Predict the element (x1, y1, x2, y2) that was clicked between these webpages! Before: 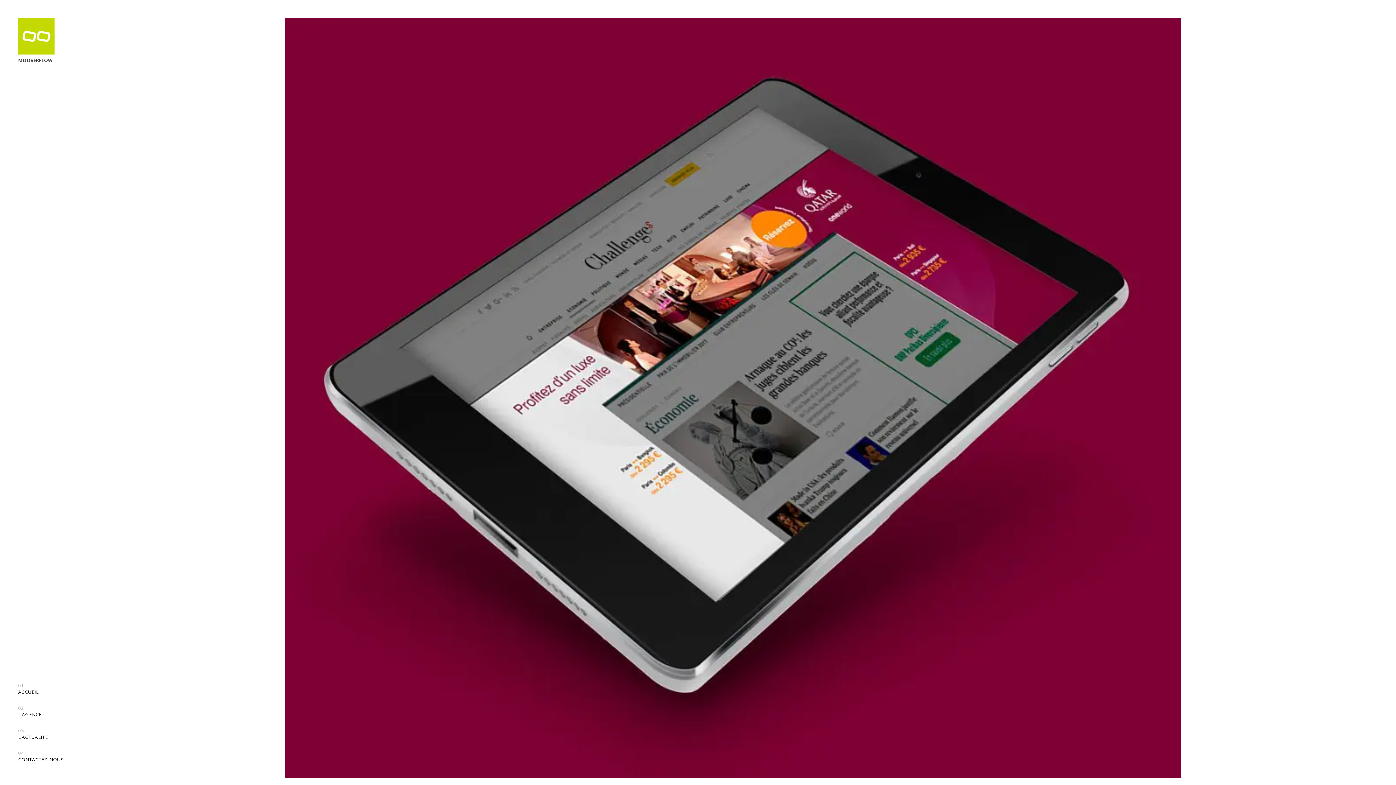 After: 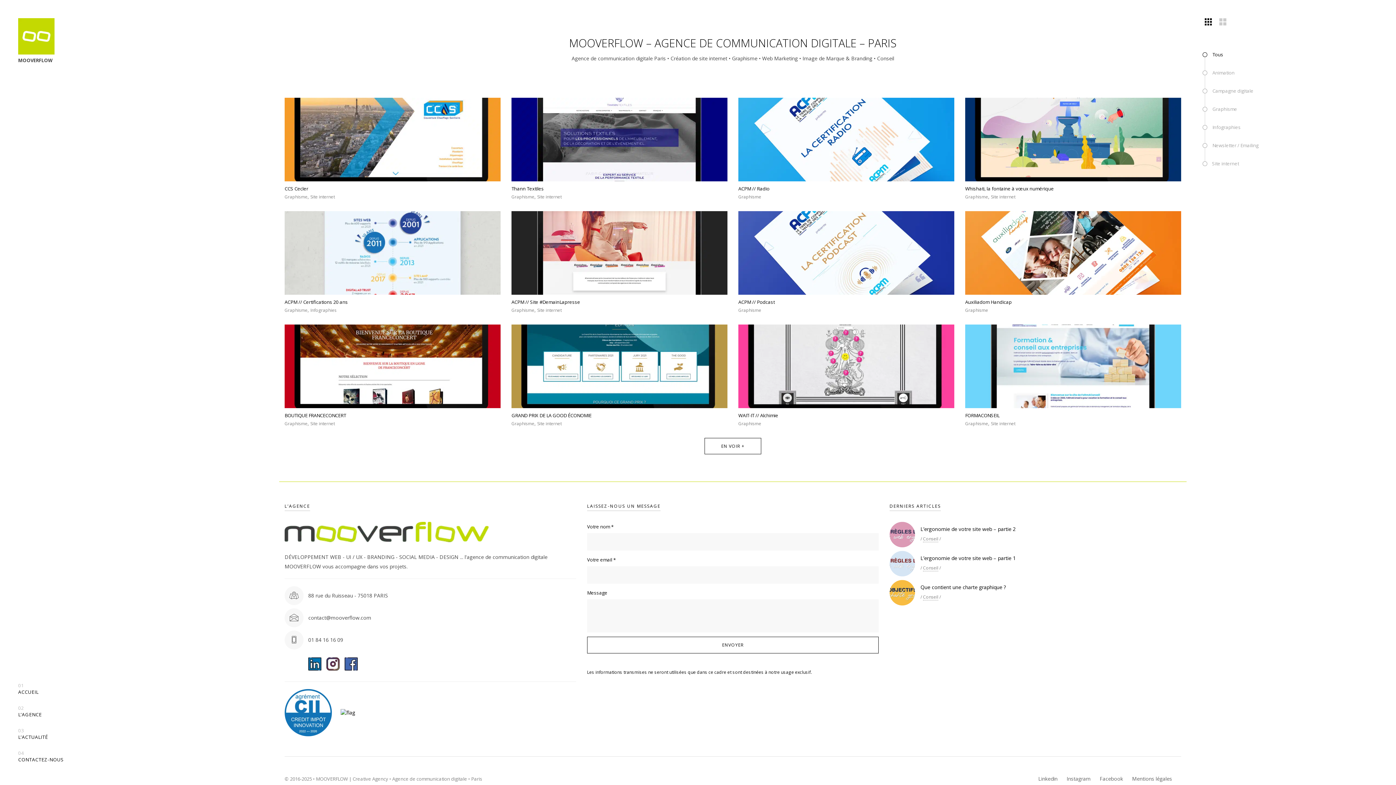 Action: label: 01
ACCUEIL bbox: (18, 682, 38, 696)